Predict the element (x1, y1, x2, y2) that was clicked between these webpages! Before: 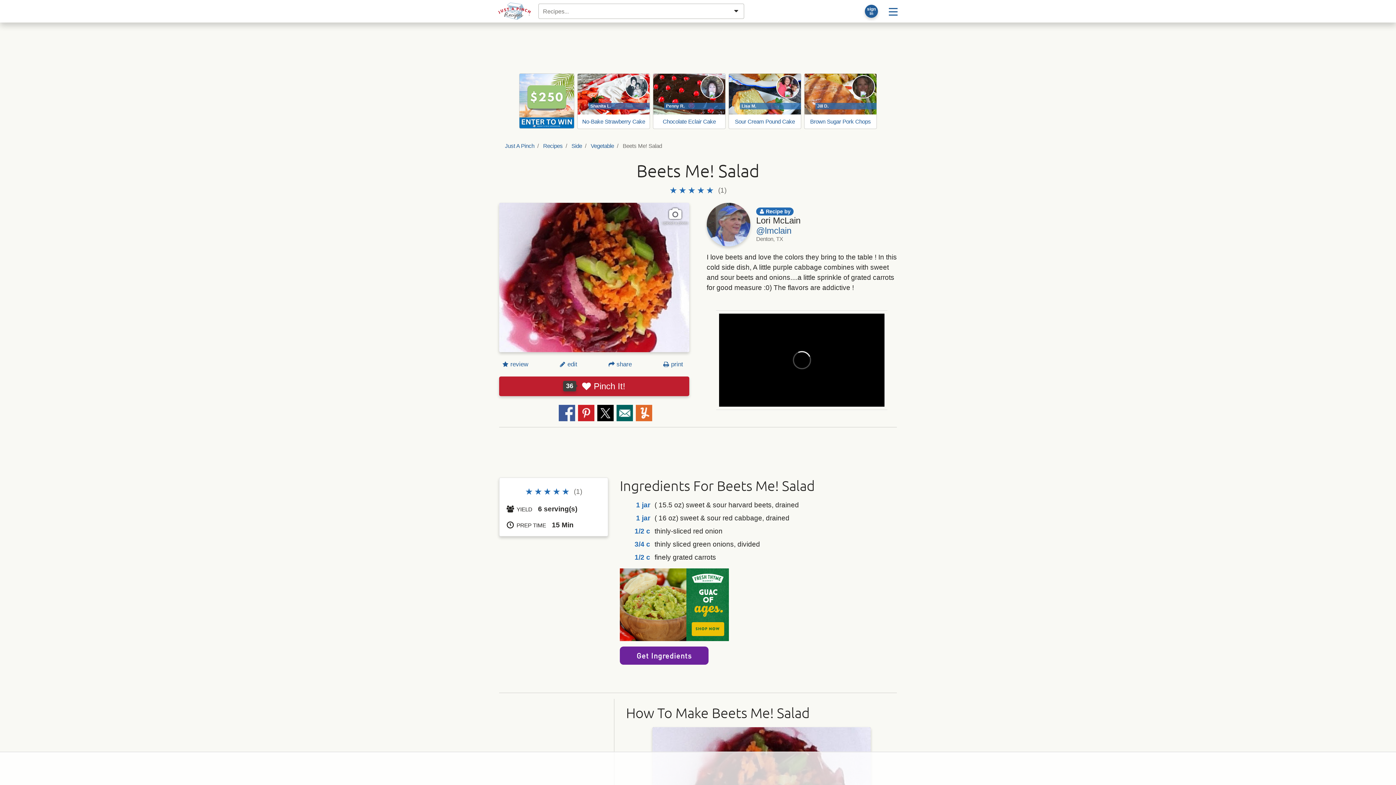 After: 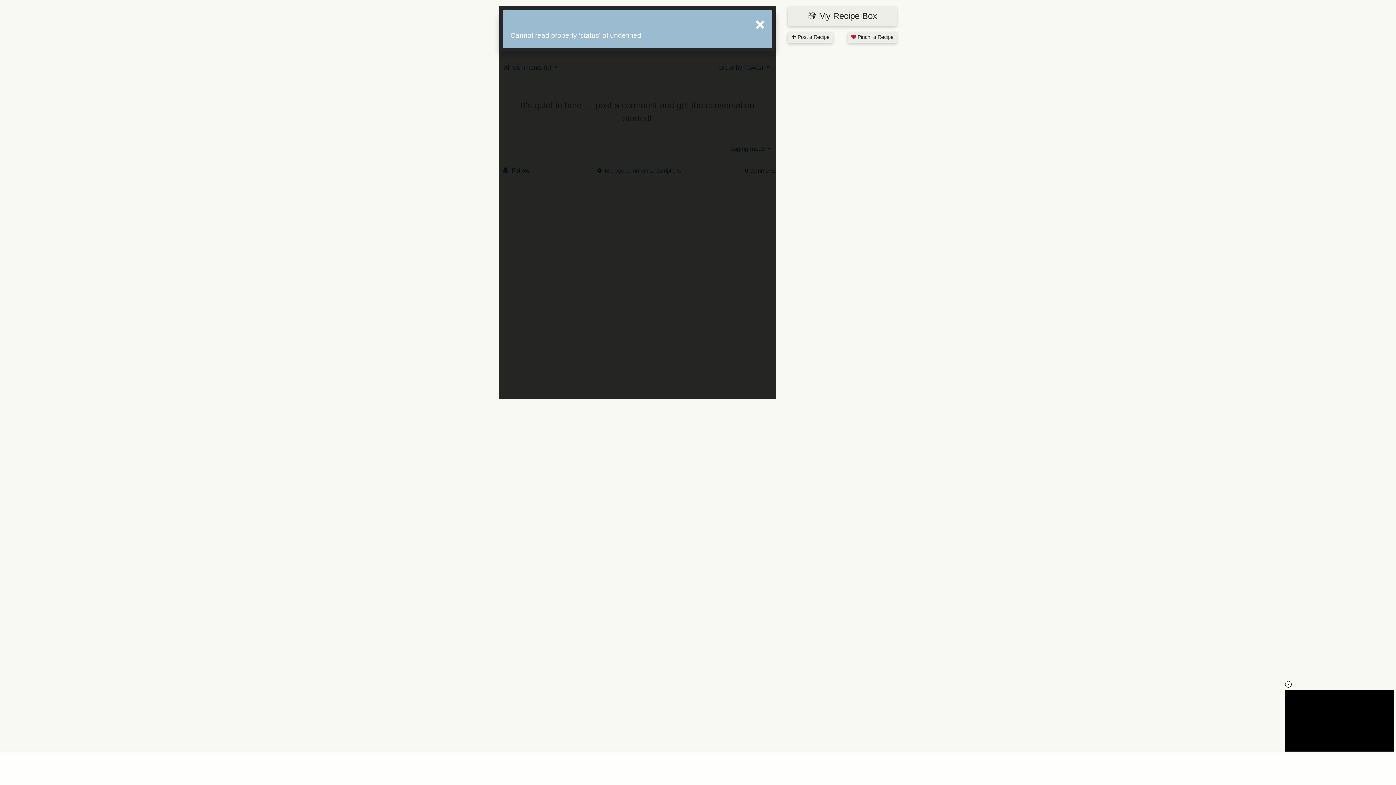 Action: bbox: (499, 358, 531, 370) label:  review